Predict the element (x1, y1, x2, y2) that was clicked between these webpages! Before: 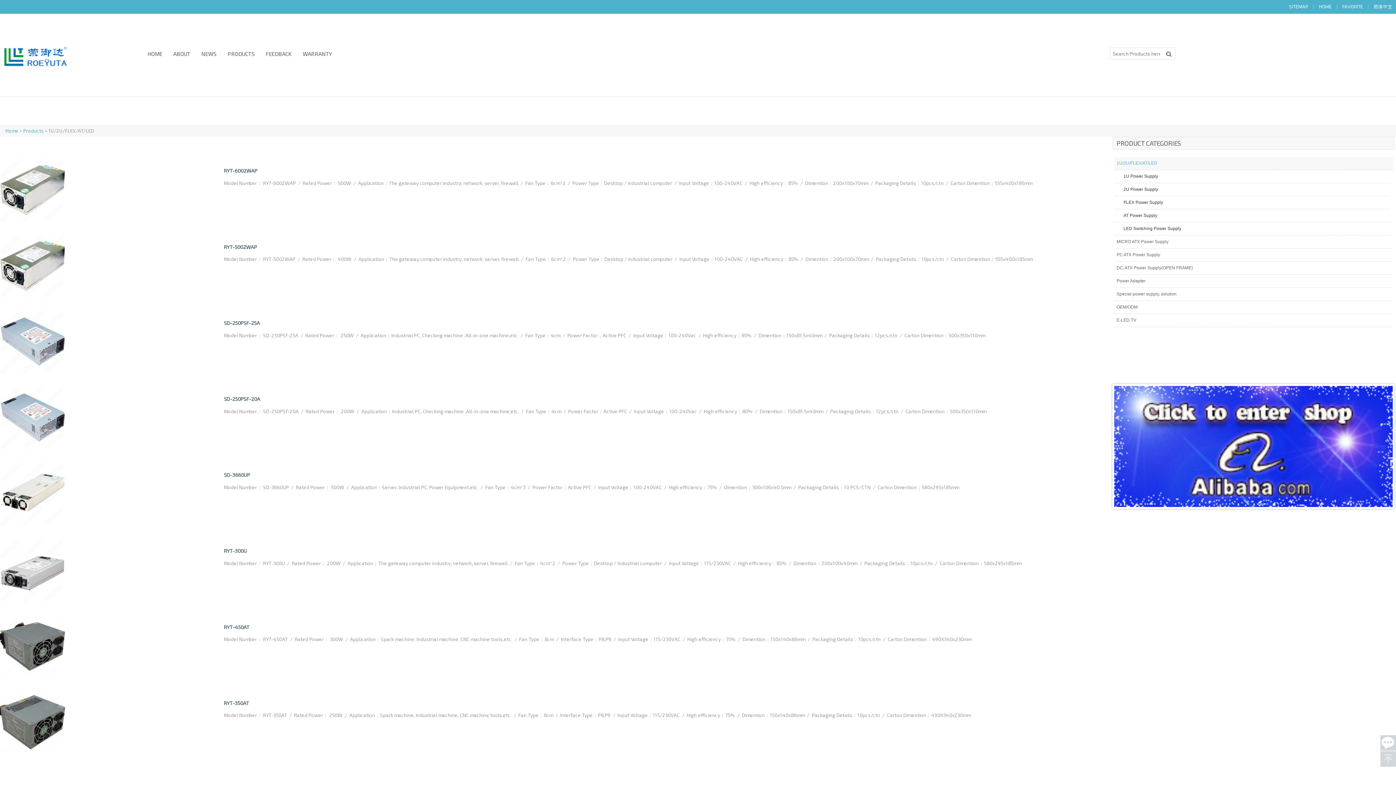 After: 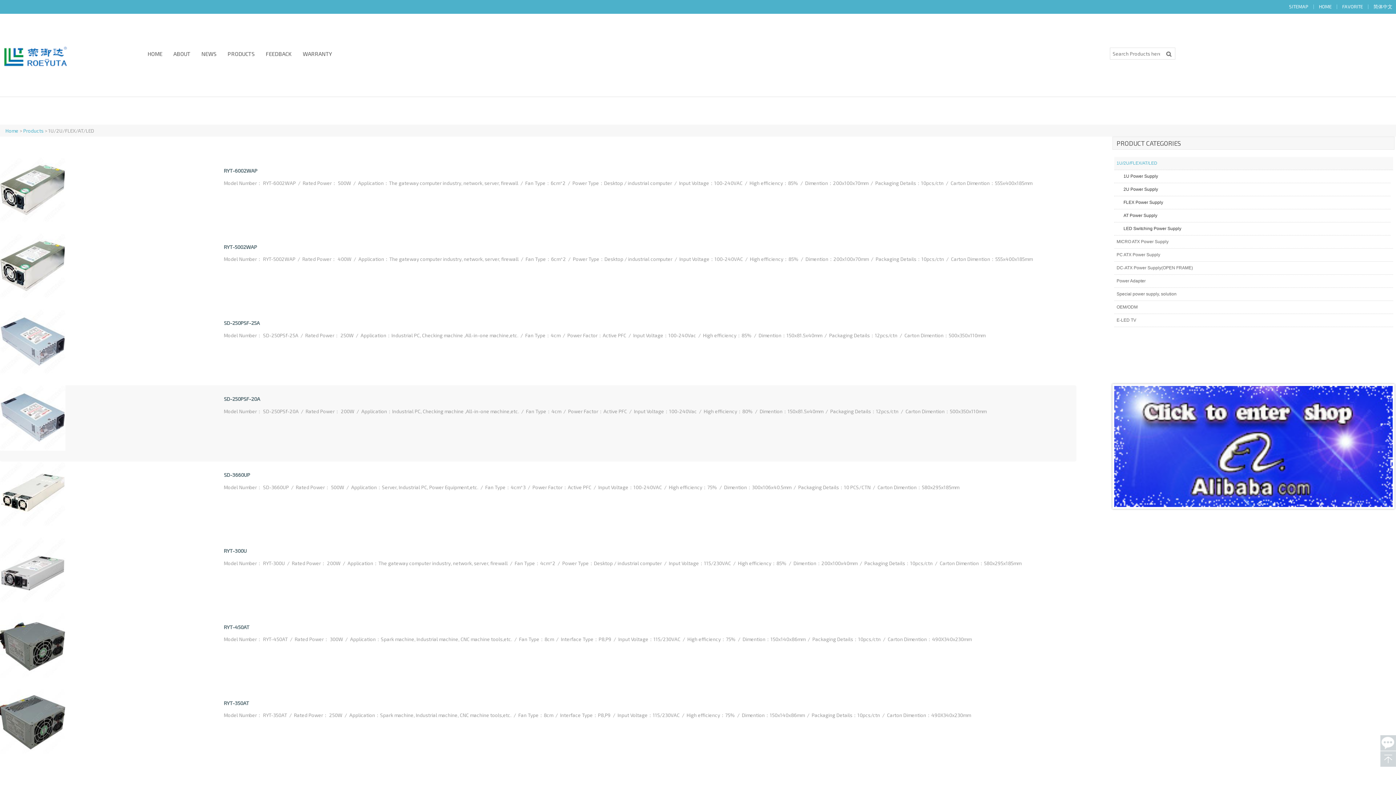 Action: bbox: (0, 445, 65, 452)